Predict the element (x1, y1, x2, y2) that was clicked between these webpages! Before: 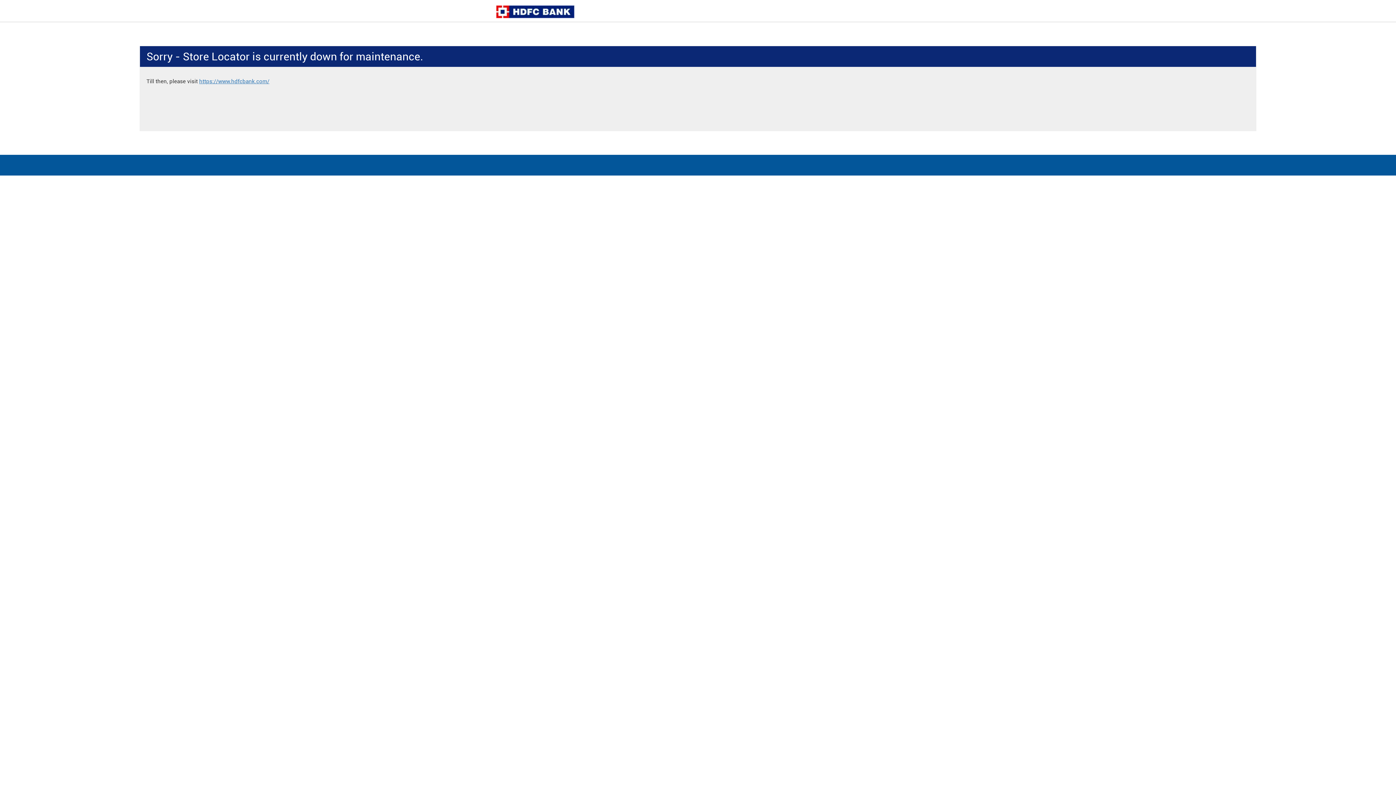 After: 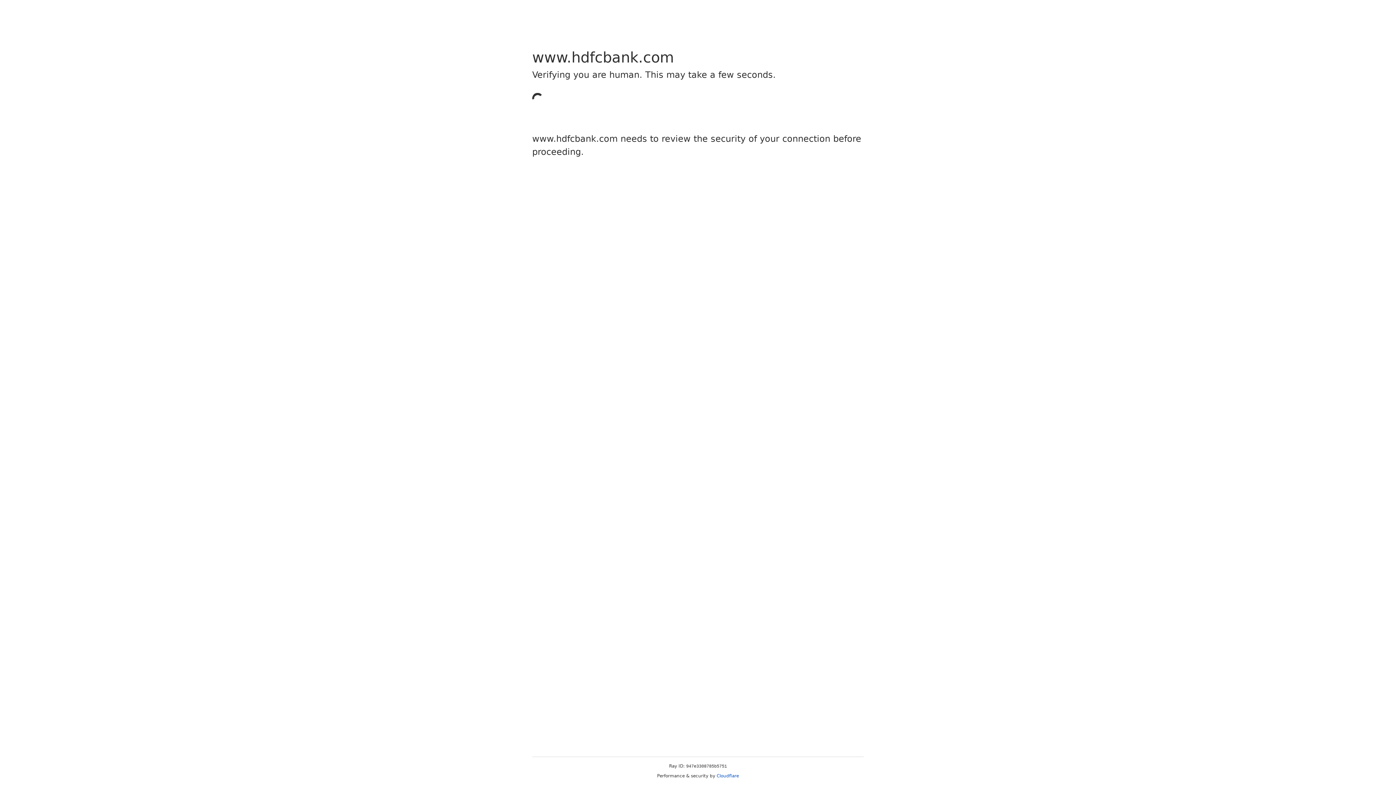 Action: bbox: (199, 78, 269, 84) label: https://www.hdfcbank.com/